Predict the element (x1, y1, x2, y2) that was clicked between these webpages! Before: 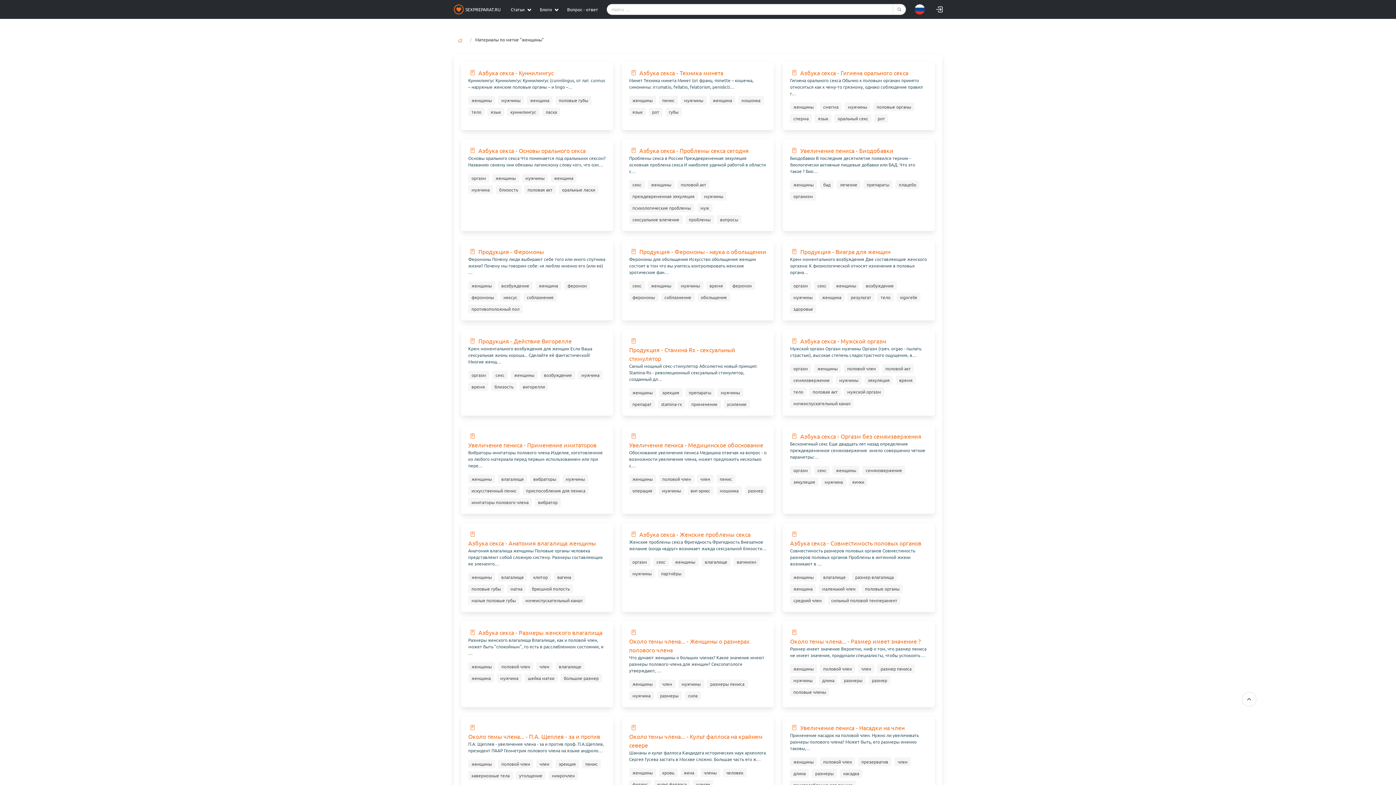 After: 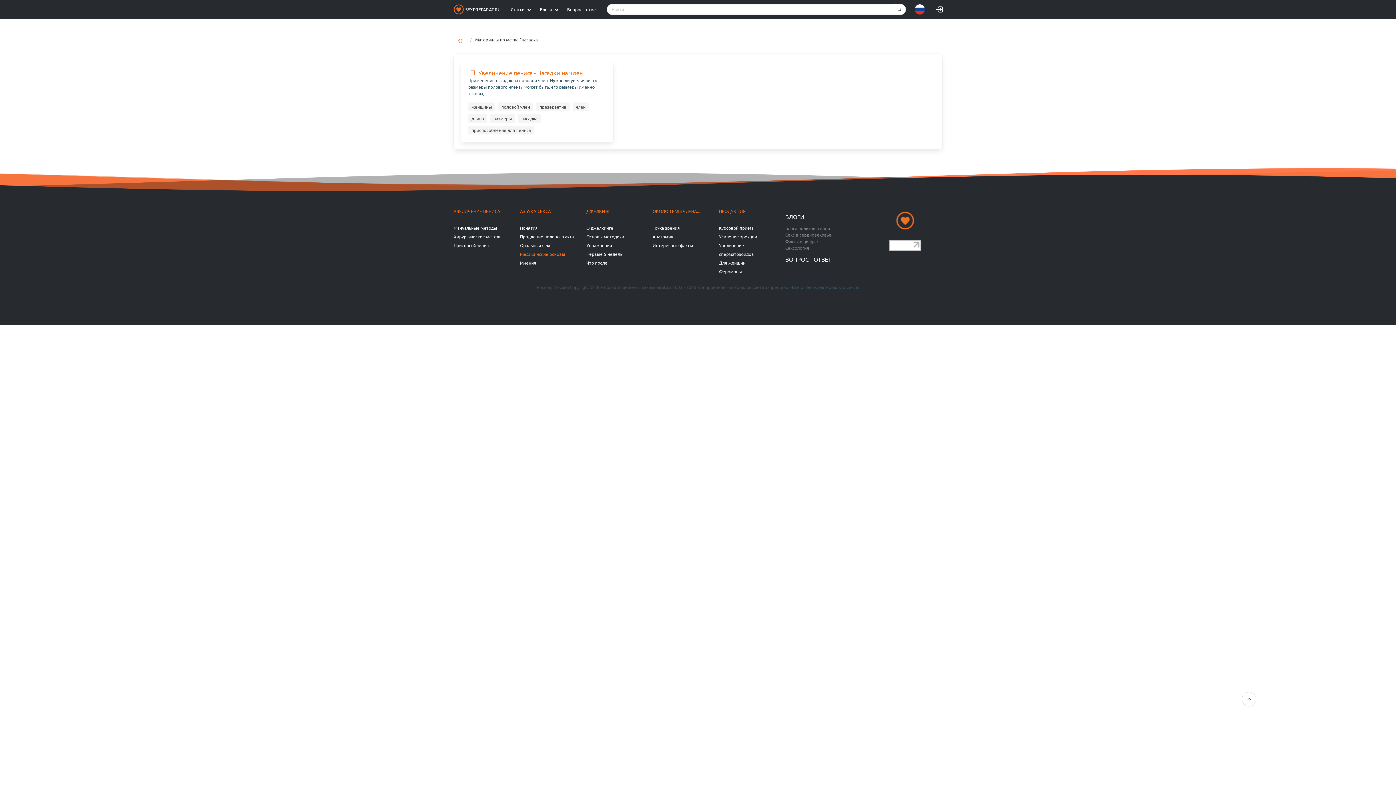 Action: bbox: (840, 769, 862, 778) label: насадка